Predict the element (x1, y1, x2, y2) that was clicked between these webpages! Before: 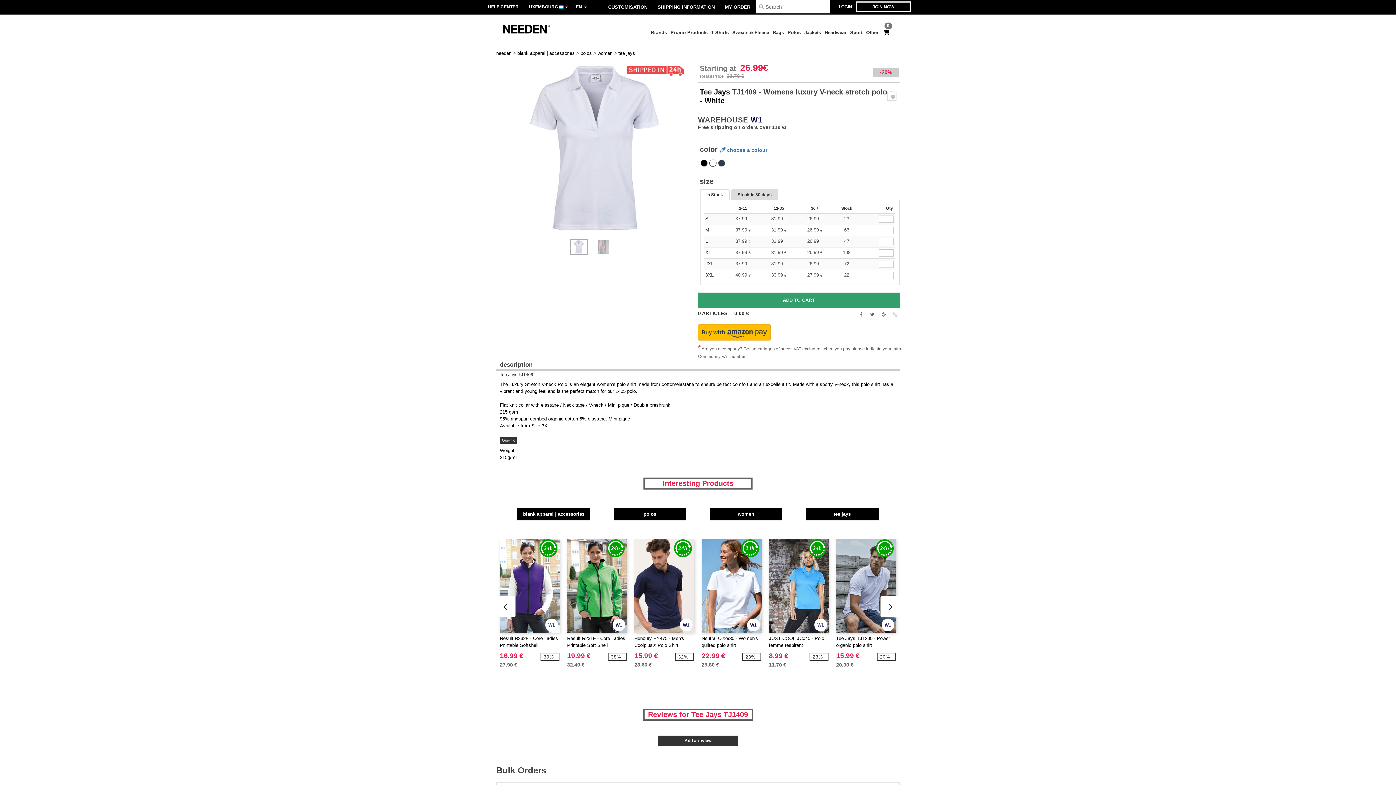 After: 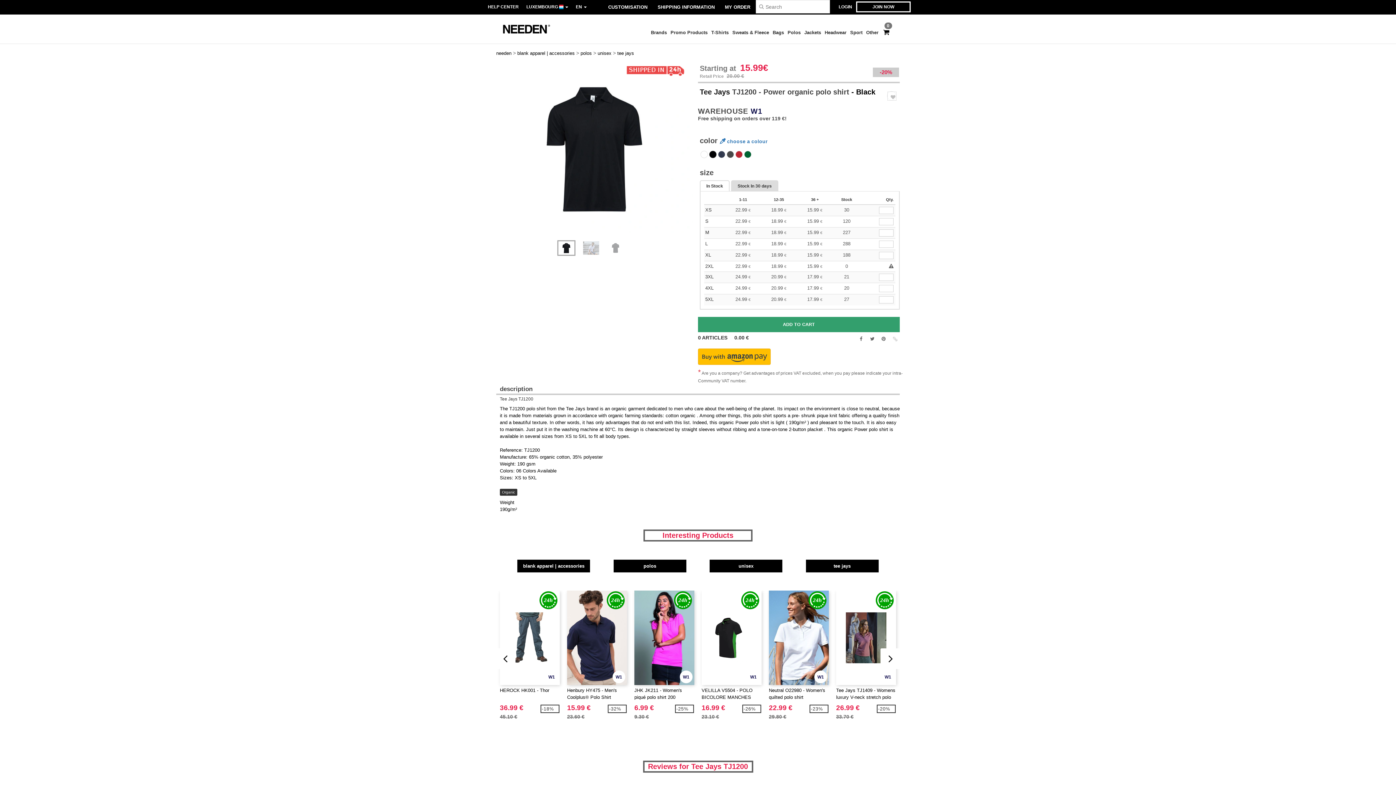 Action: label: W1
Tee Jays TJ1200 - Power organic polo shirt
15.99 €
20.00 €
-20% bbox: (836, 539, 896, 667)